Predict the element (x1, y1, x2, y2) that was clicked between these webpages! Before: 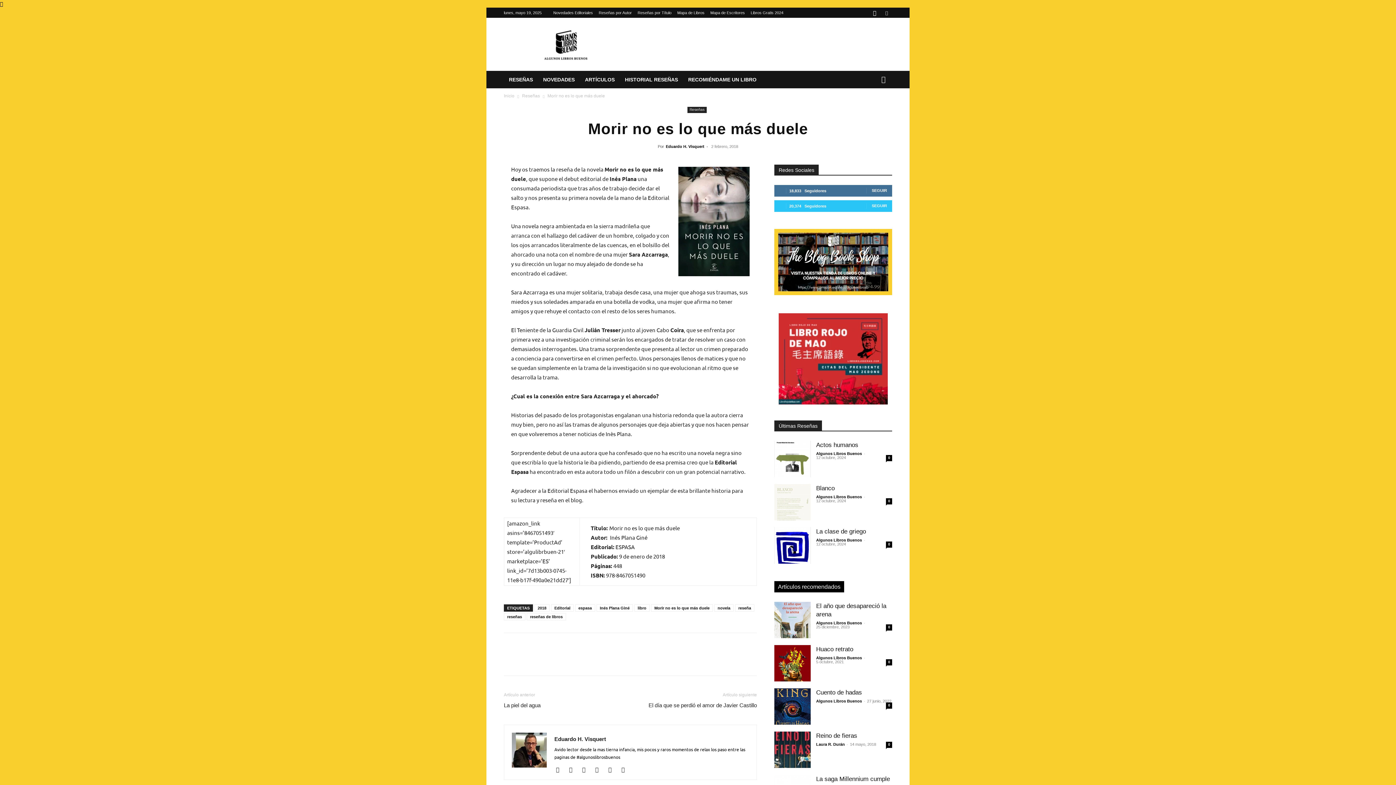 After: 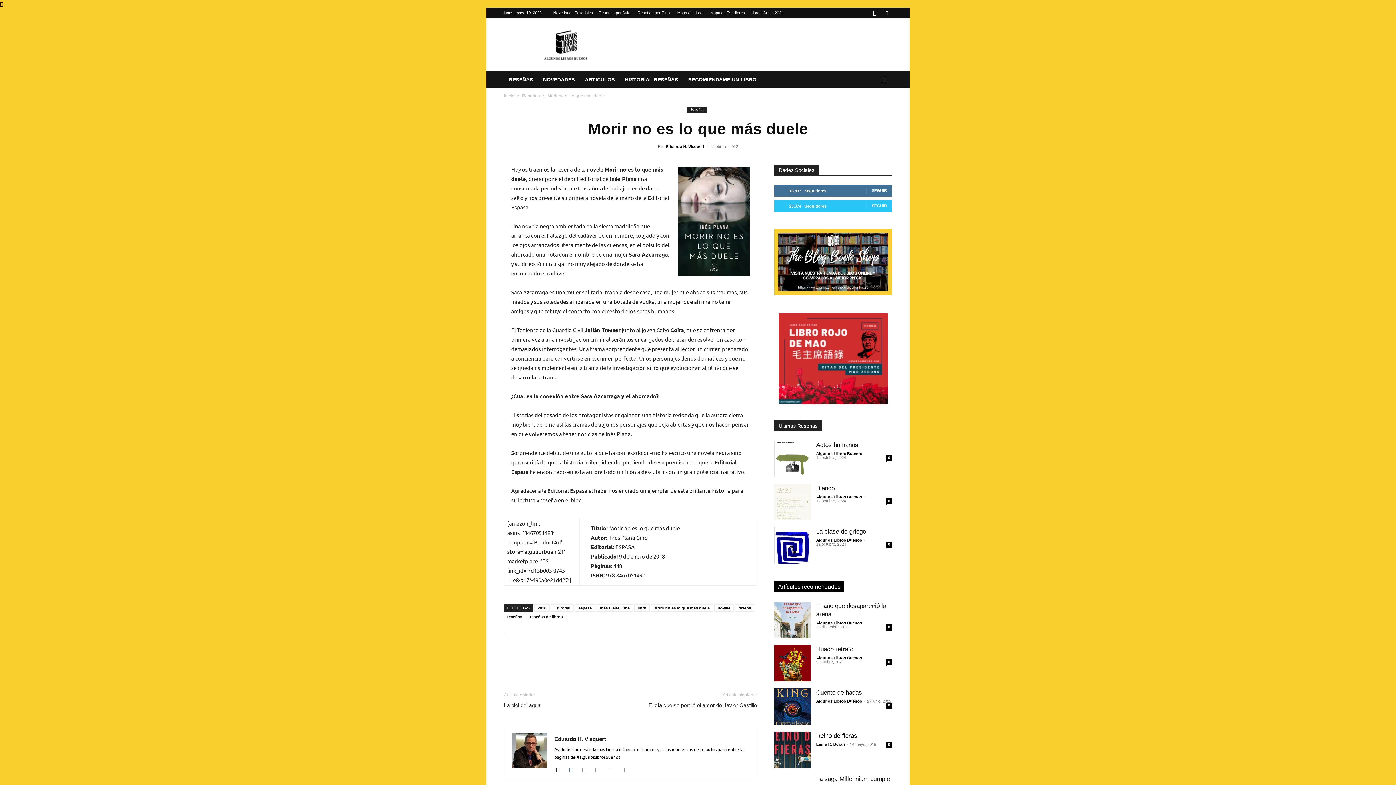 Action: bbox: (567, 765, 579, 774)